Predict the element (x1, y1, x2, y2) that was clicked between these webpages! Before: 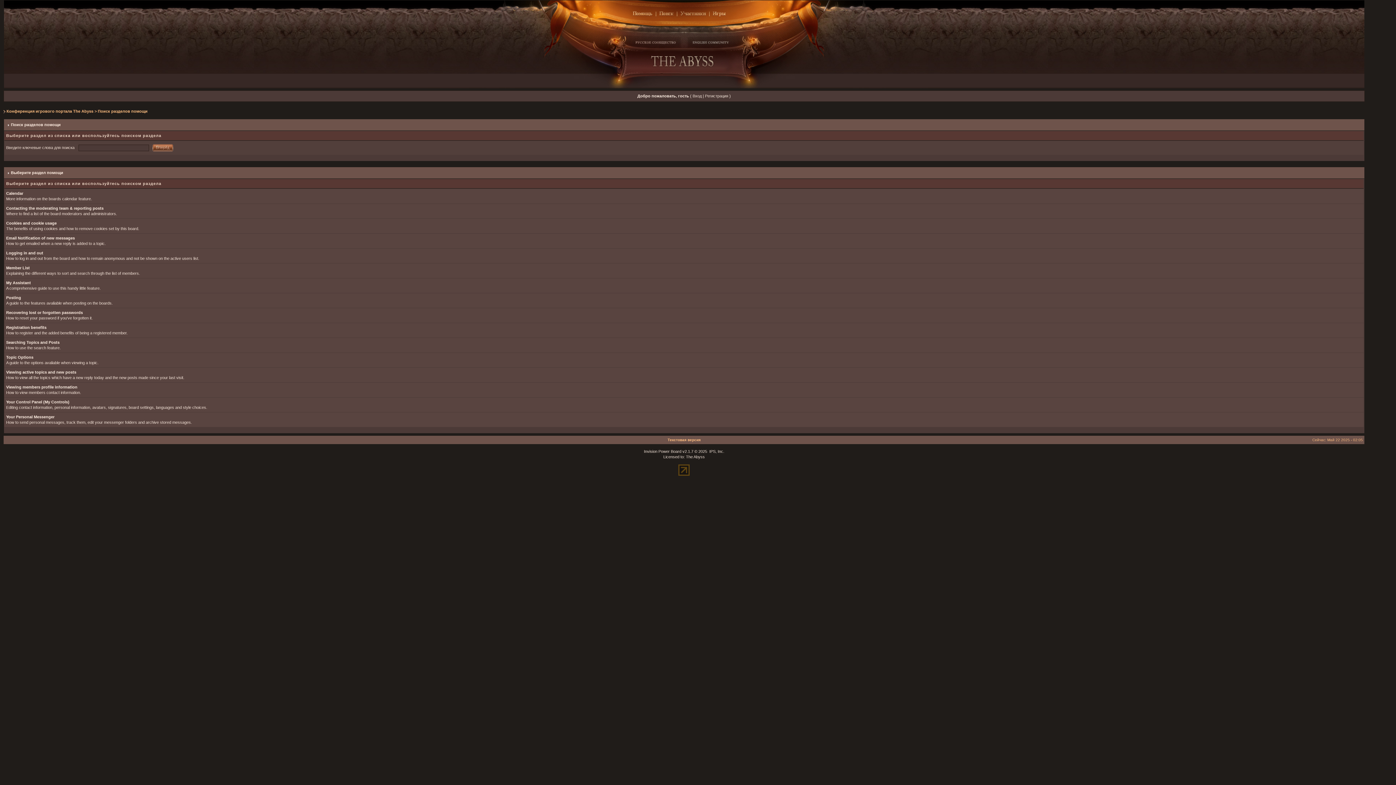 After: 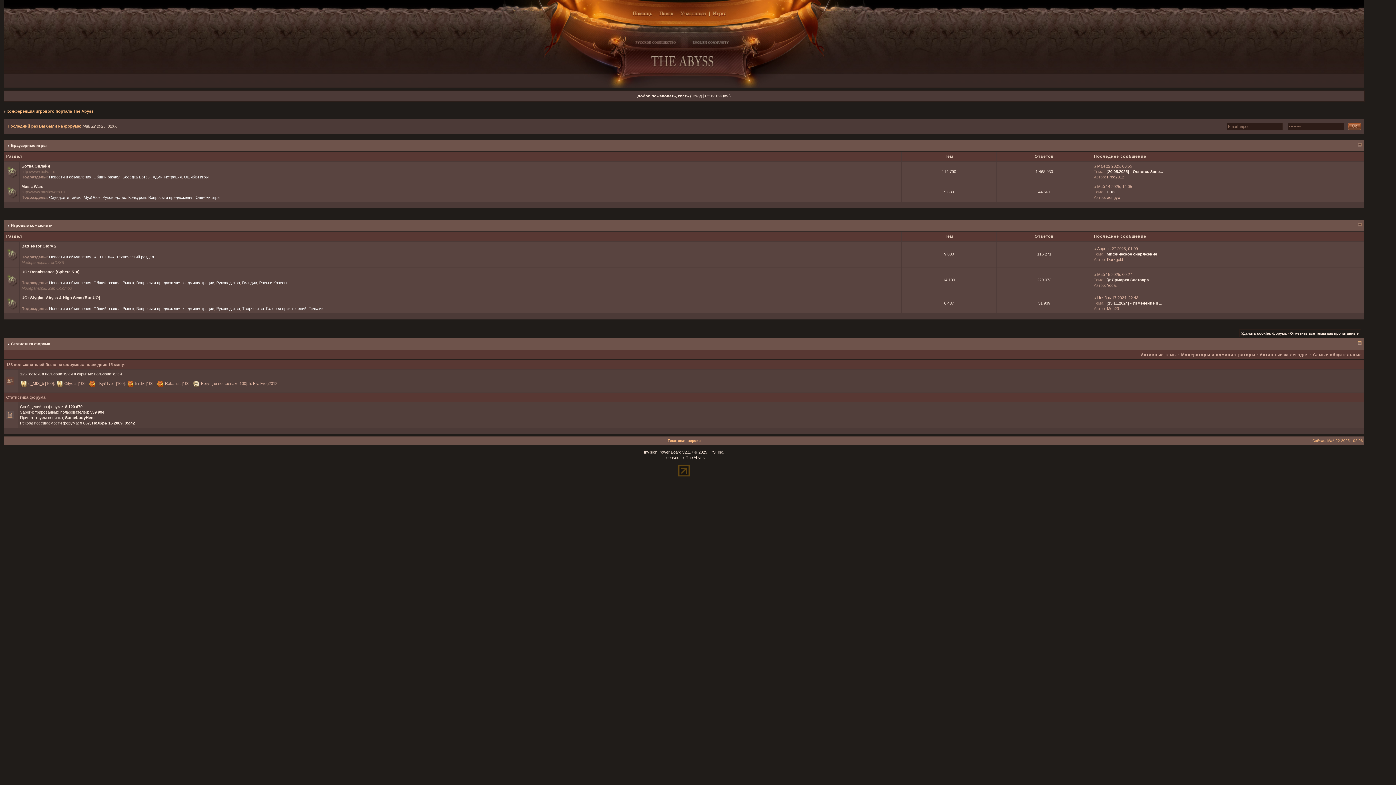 Action: bbox: (6, 109, 93, 113) label: Конференция игрового портала The Abyss